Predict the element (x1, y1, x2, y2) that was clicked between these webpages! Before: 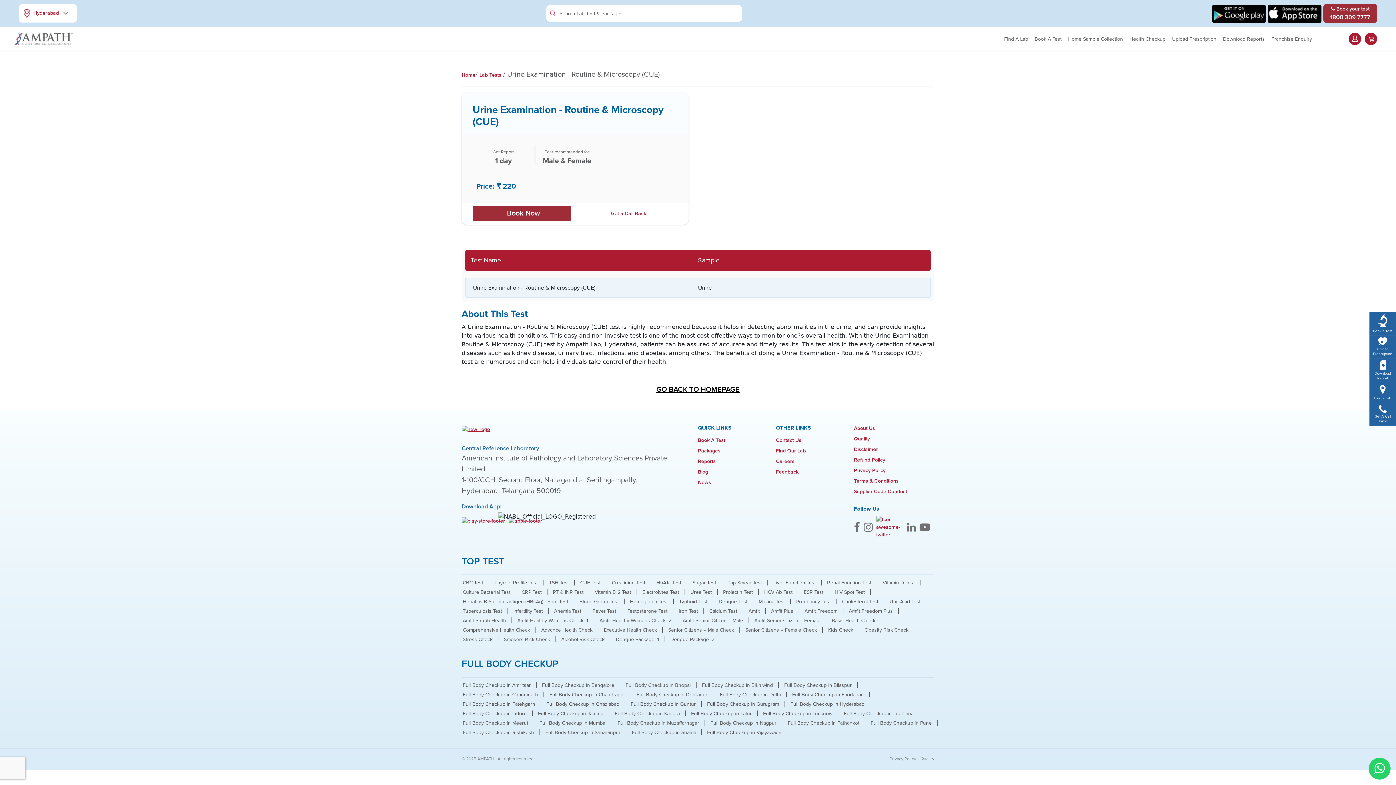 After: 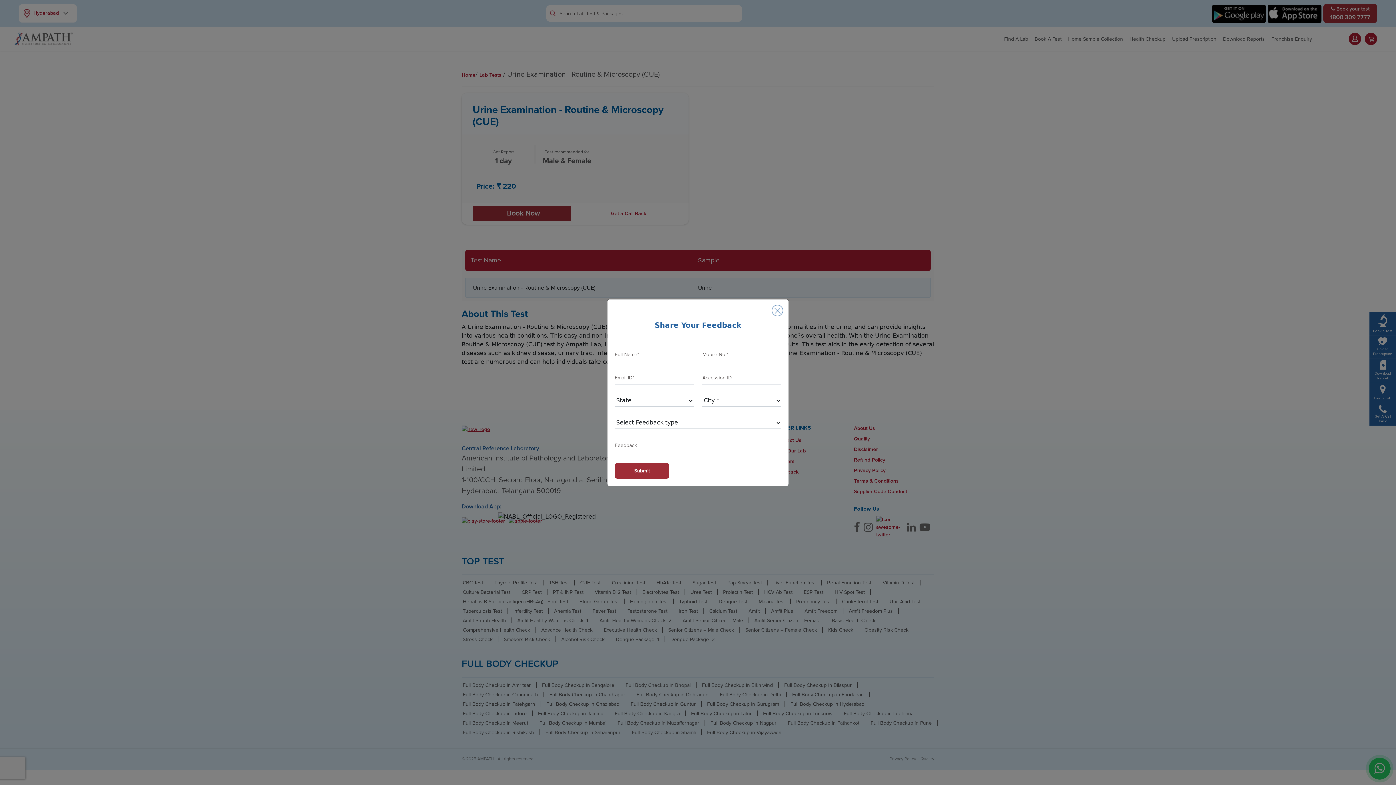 Action: label: Feedback bbox: (776, 468, 854, 476)